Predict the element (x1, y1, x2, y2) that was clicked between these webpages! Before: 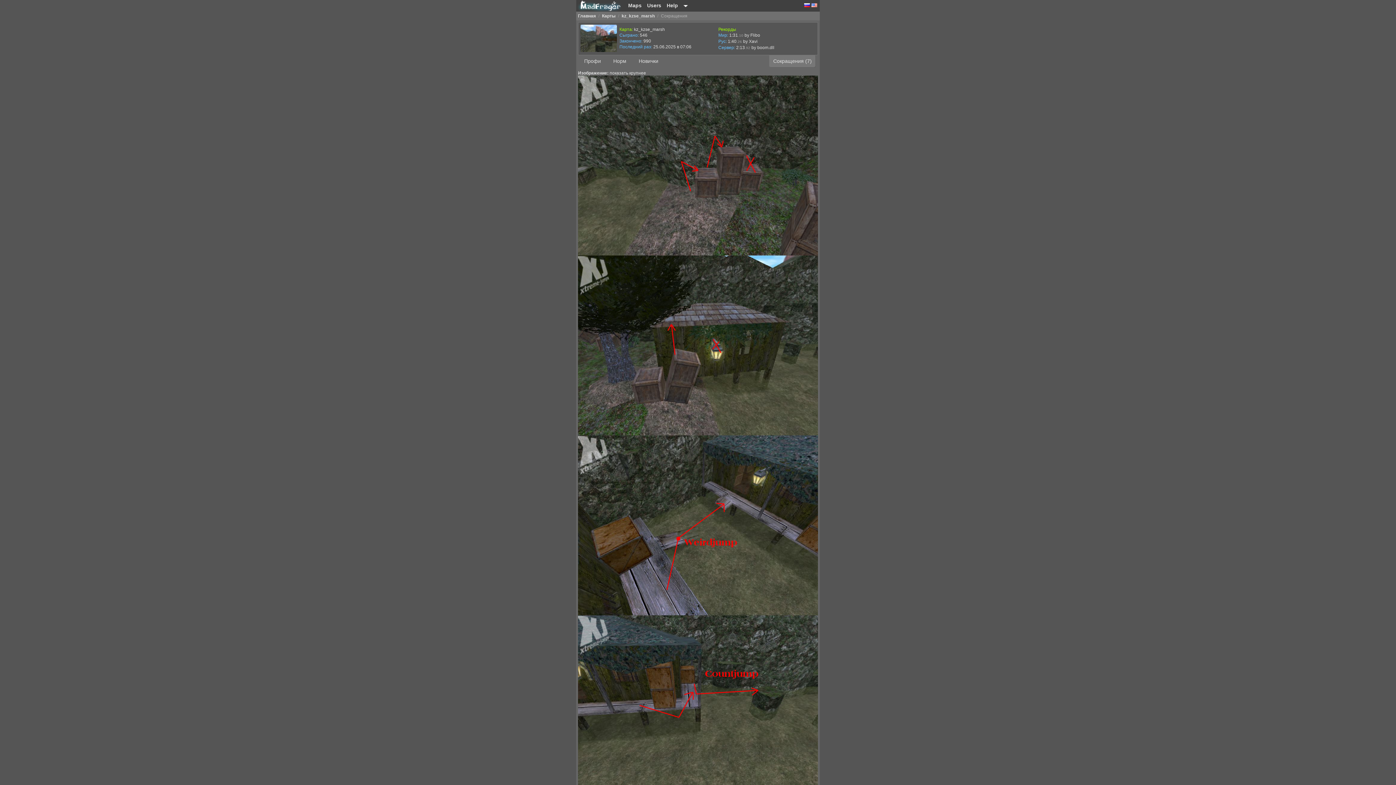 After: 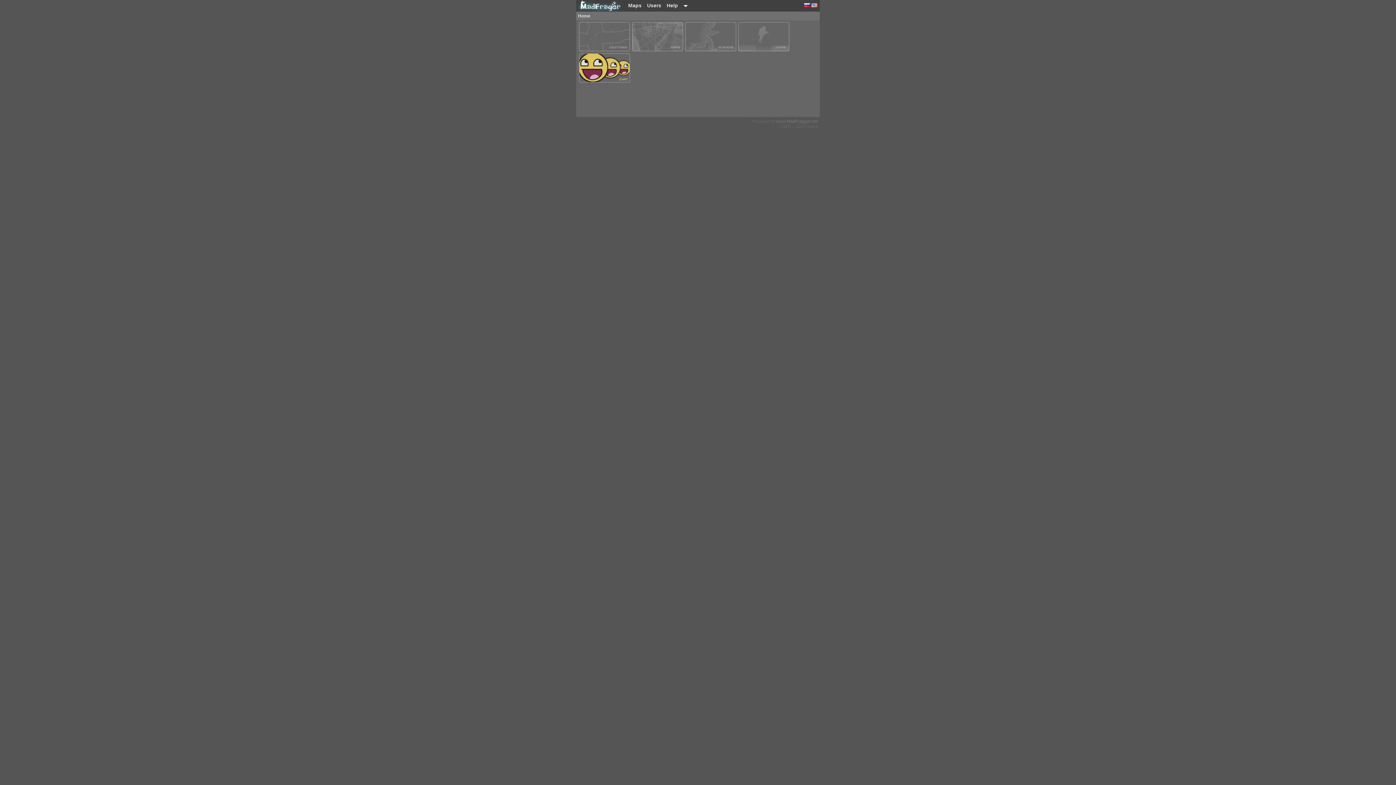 Action: bbox: (811, 3, 817, 8)